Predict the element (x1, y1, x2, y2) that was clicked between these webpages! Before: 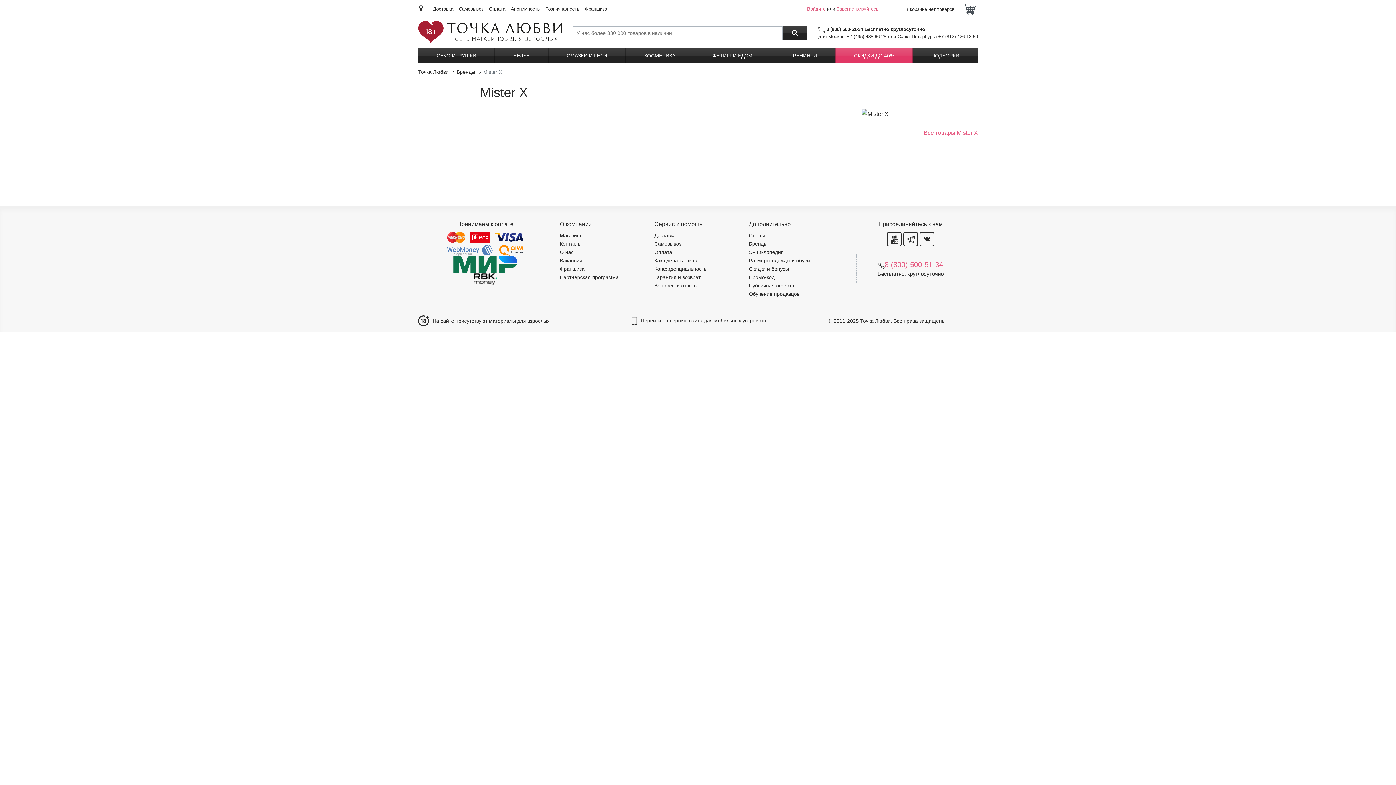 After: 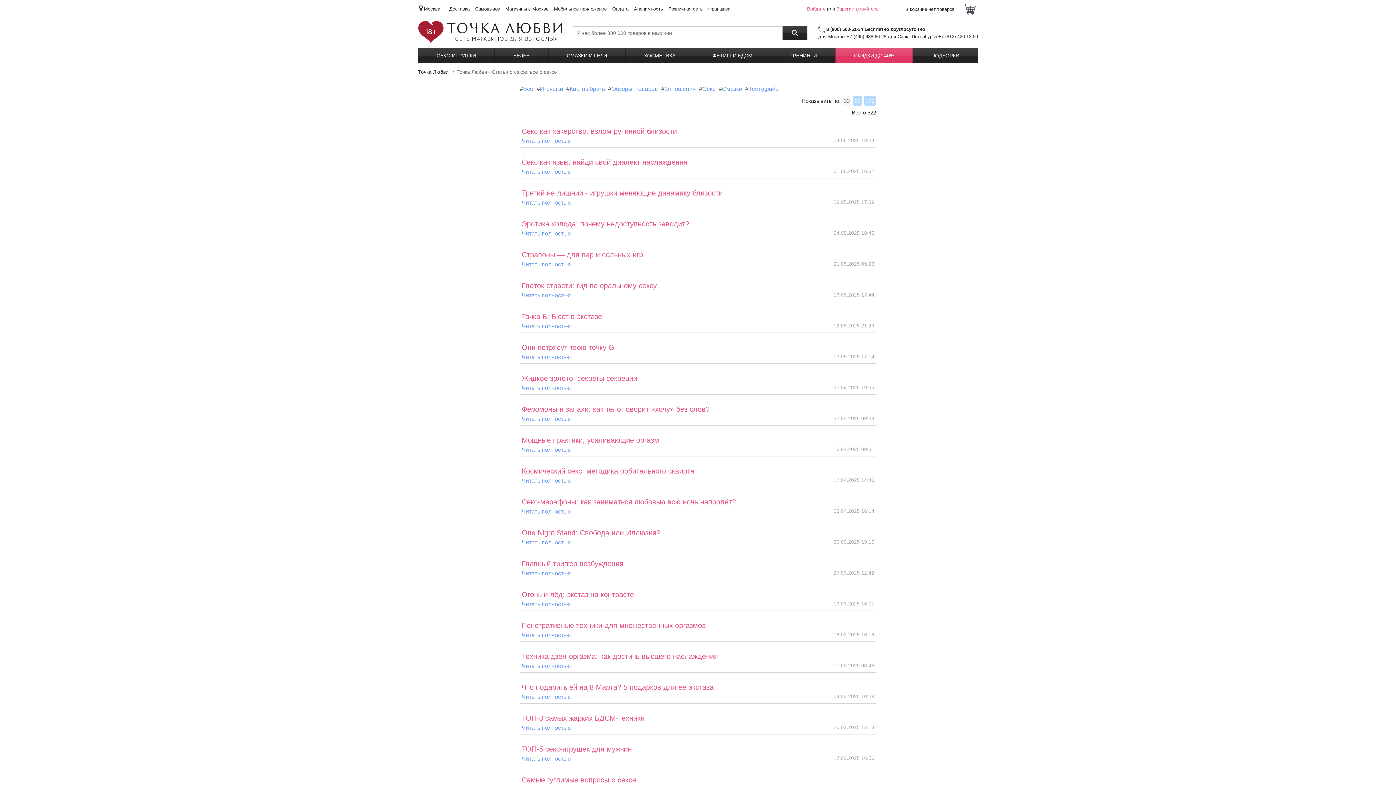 Action: label: Статьи bbox: (749, 232, 765, 239)